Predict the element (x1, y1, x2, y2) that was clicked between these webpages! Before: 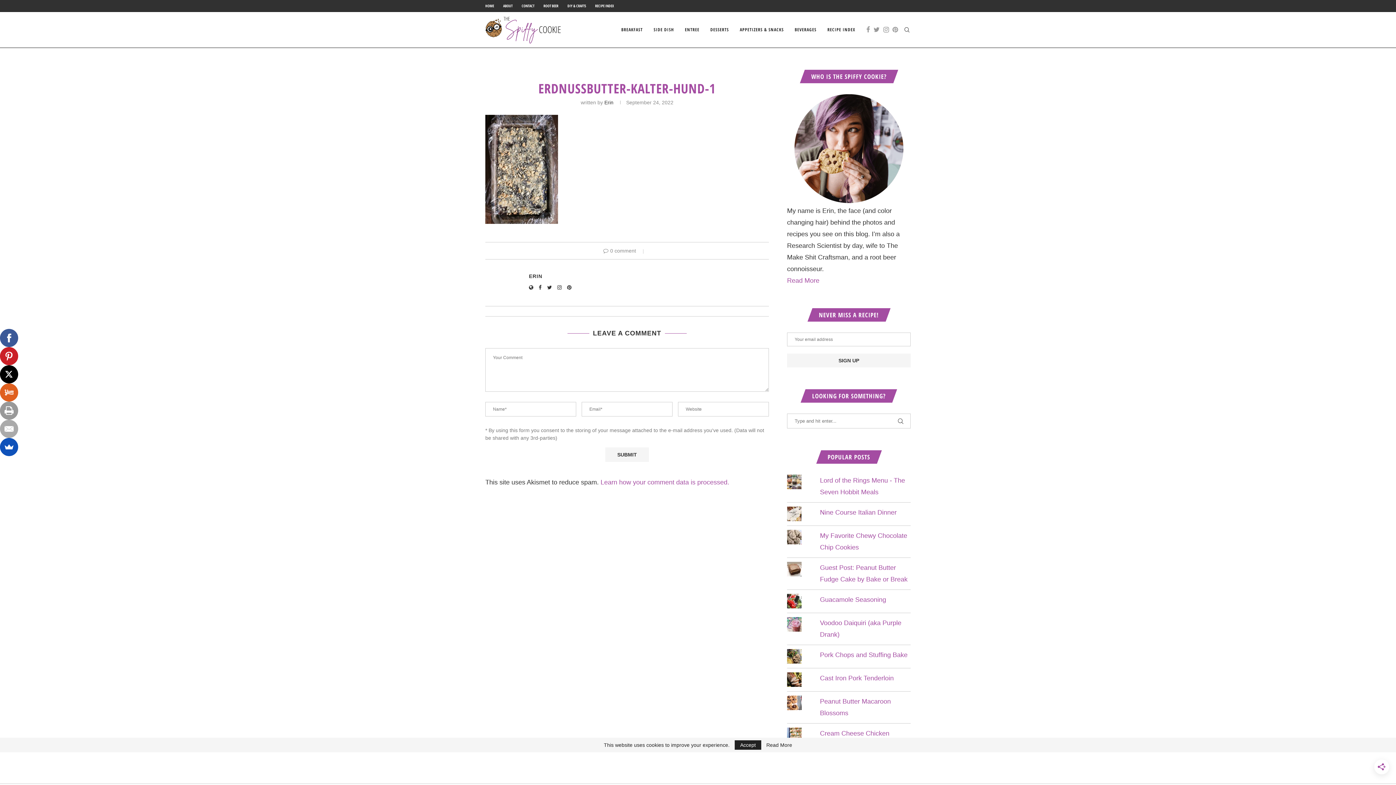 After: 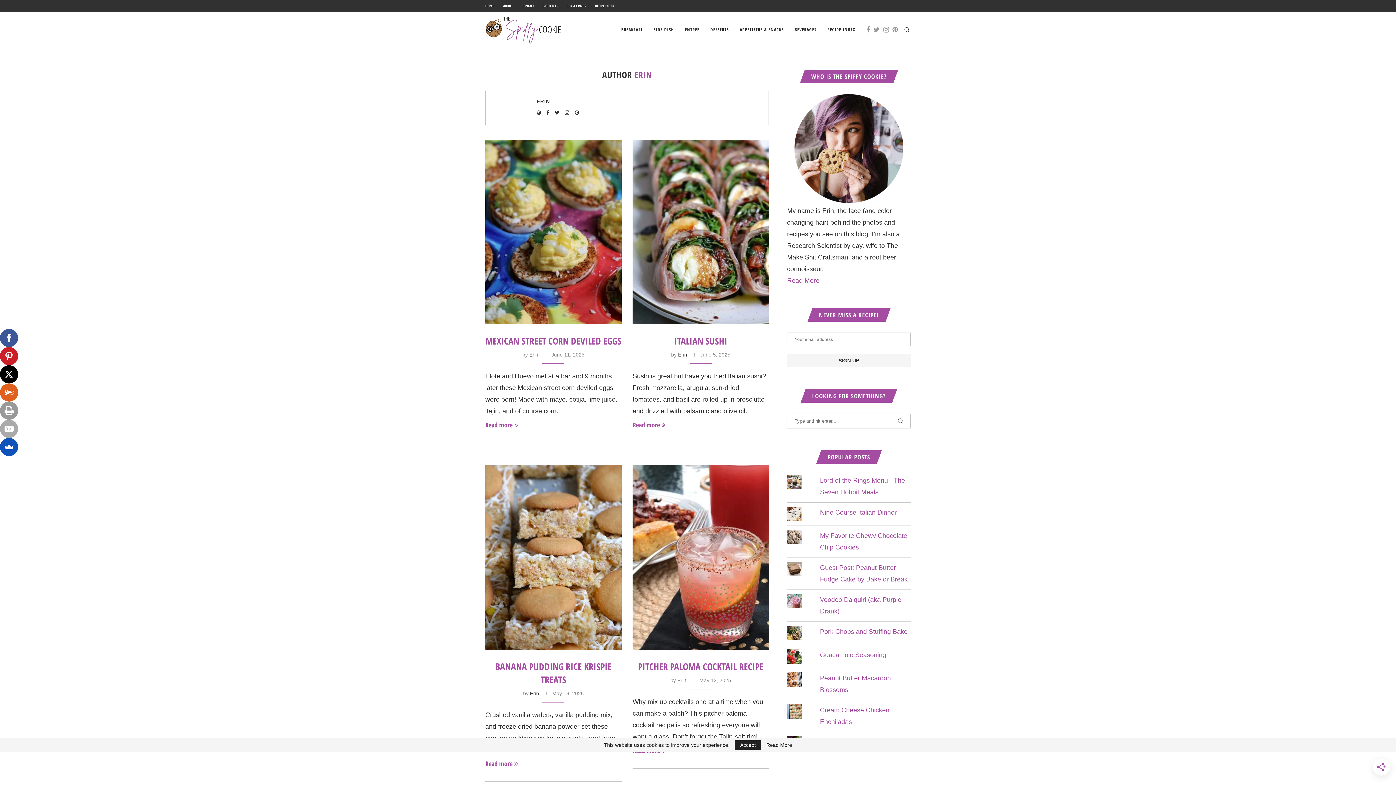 Action: label: Erin bbox: (604, 99, 613, 105)